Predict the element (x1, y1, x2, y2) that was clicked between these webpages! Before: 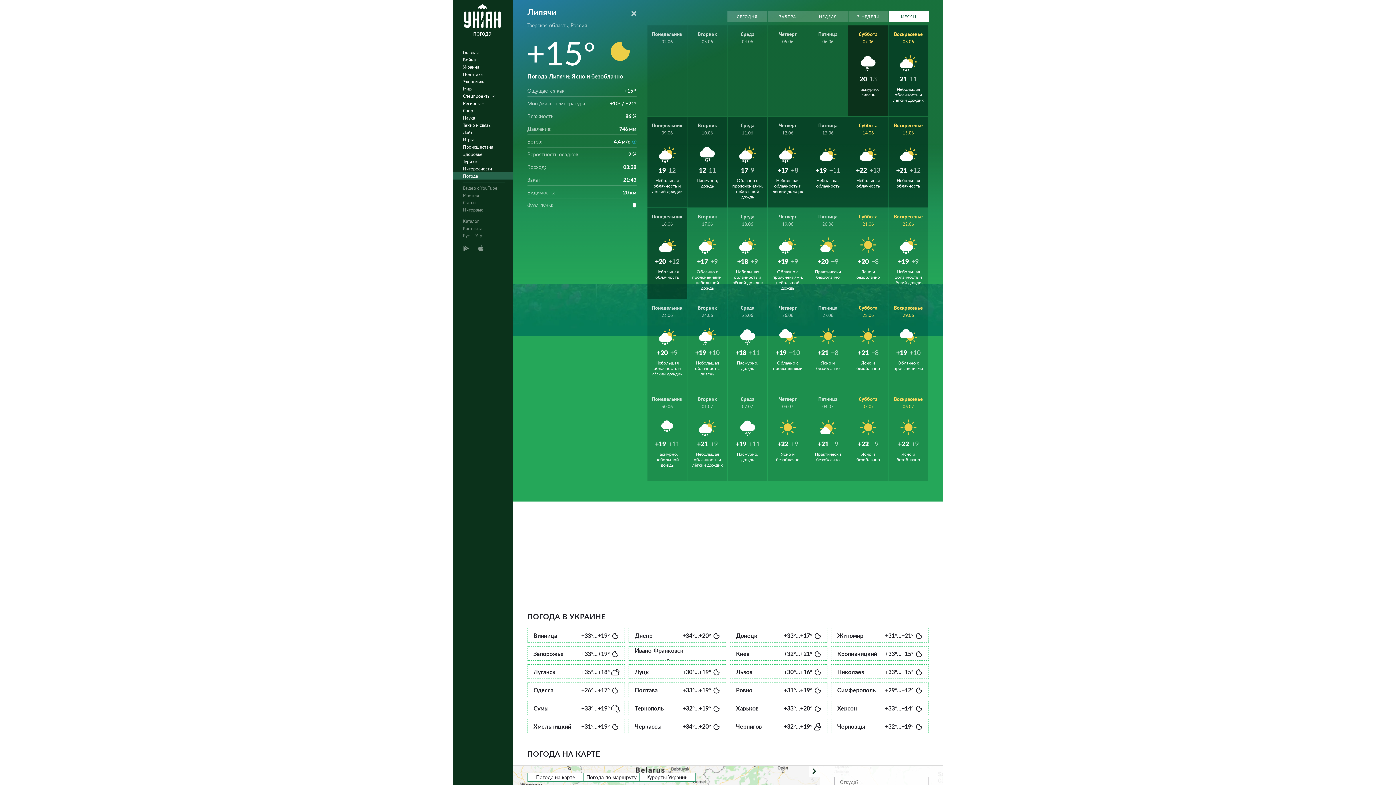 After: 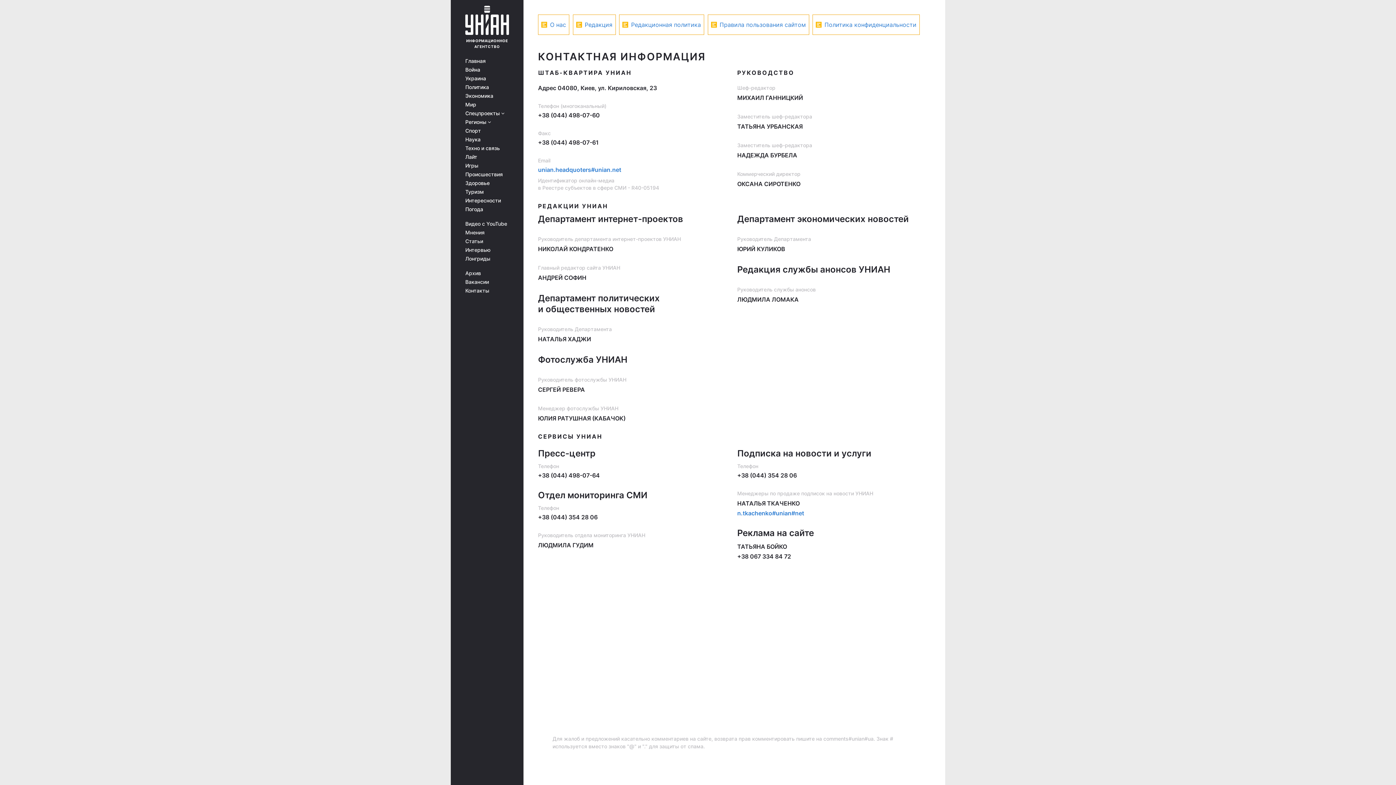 Action: label: Контакты bbox: (452, 224, 517, 232)